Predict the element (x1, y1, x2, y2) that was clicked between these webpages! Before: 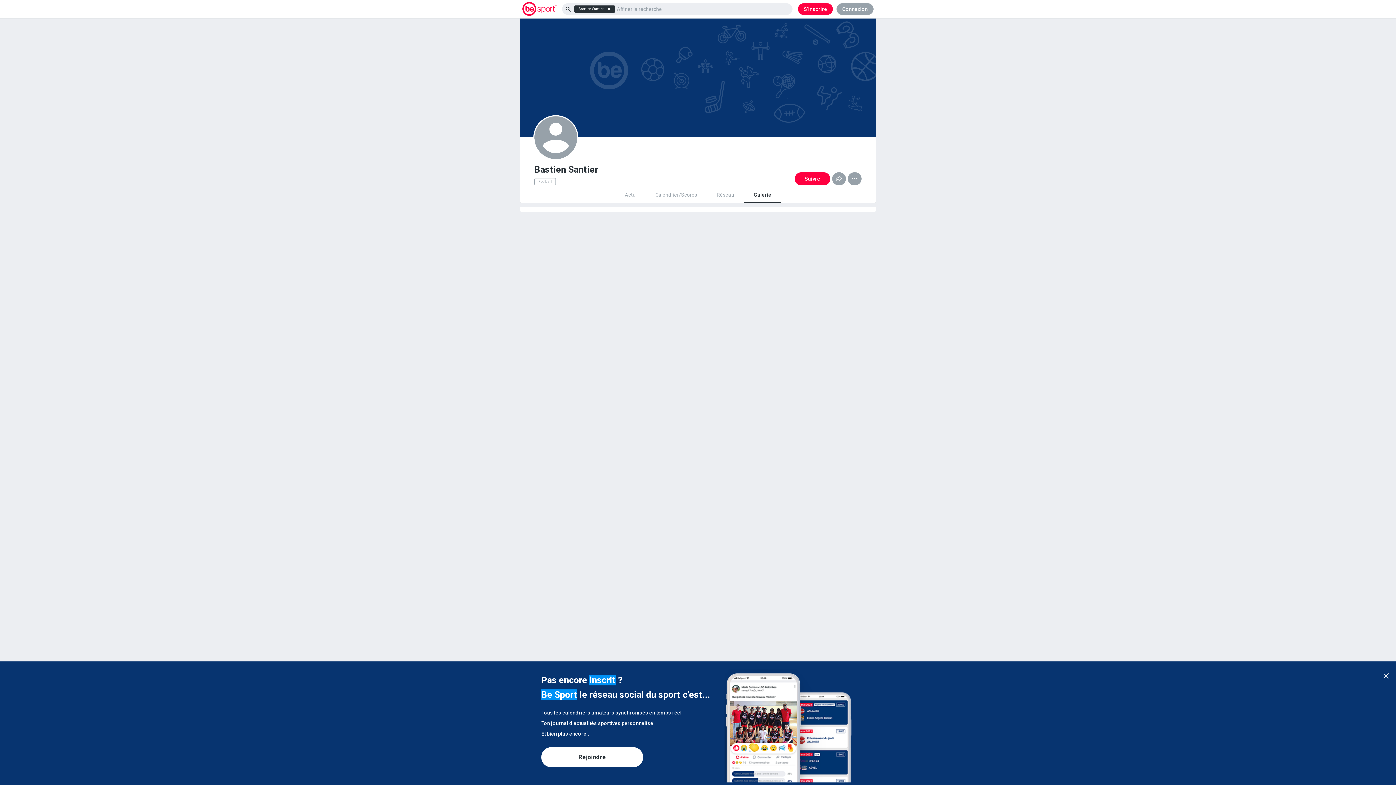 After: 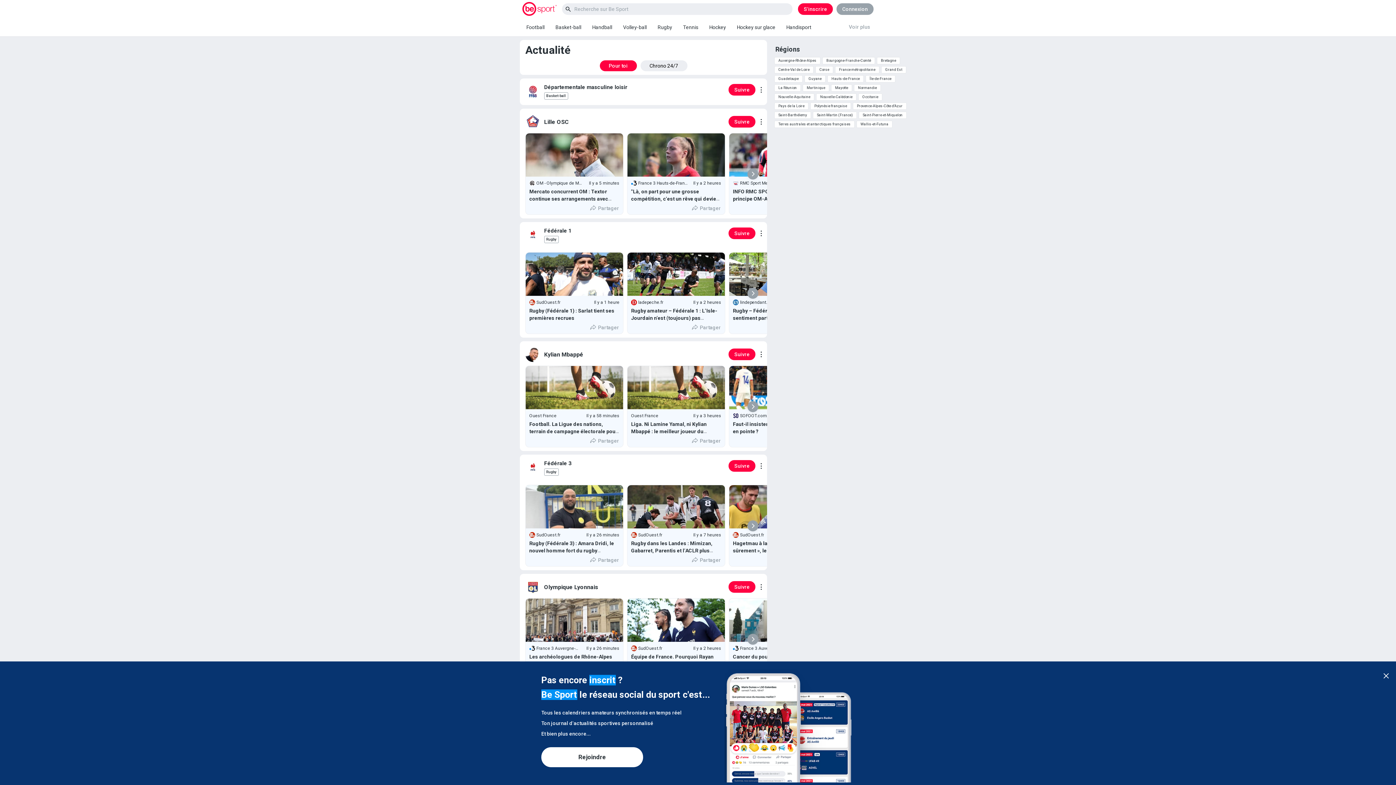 Action: label: Bastien Santier bbox: (574, 5, 615, 12)